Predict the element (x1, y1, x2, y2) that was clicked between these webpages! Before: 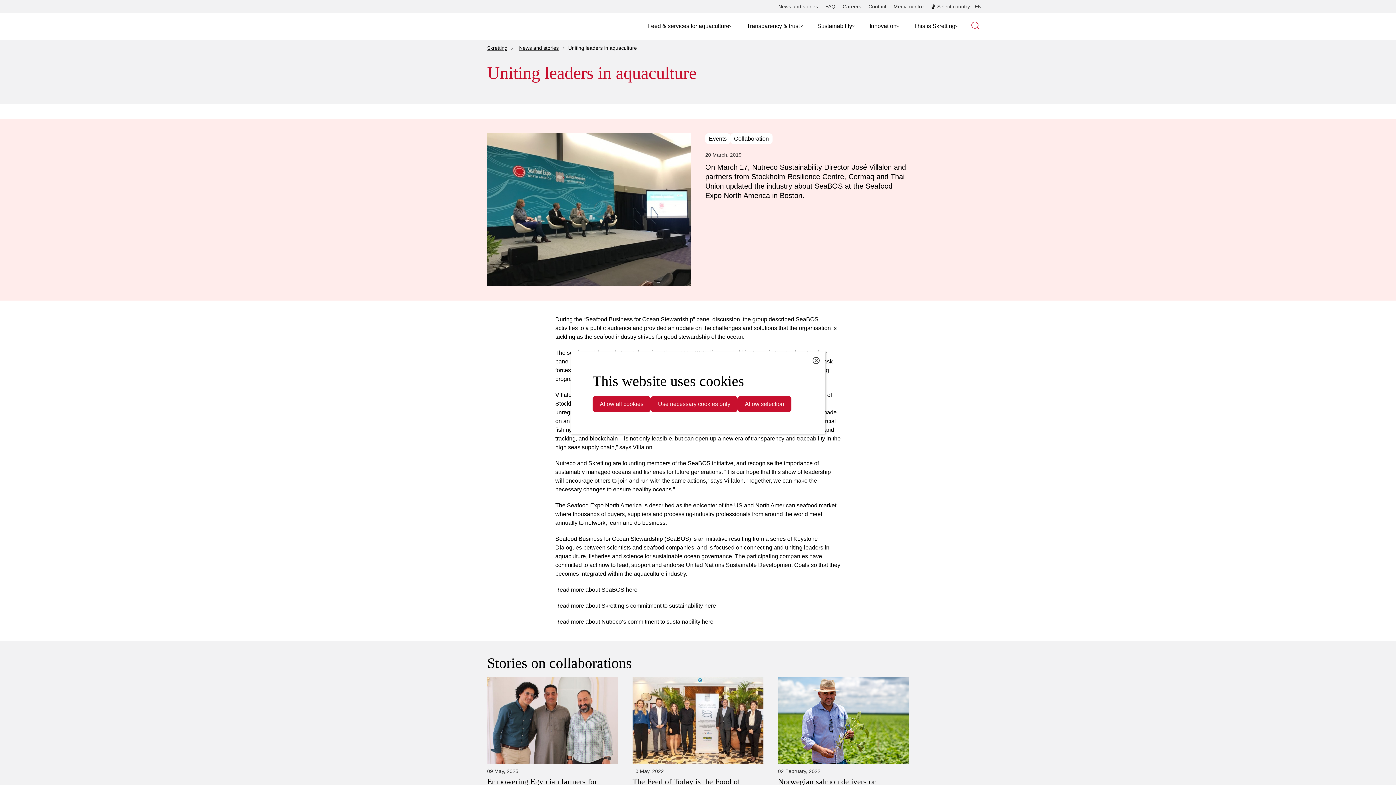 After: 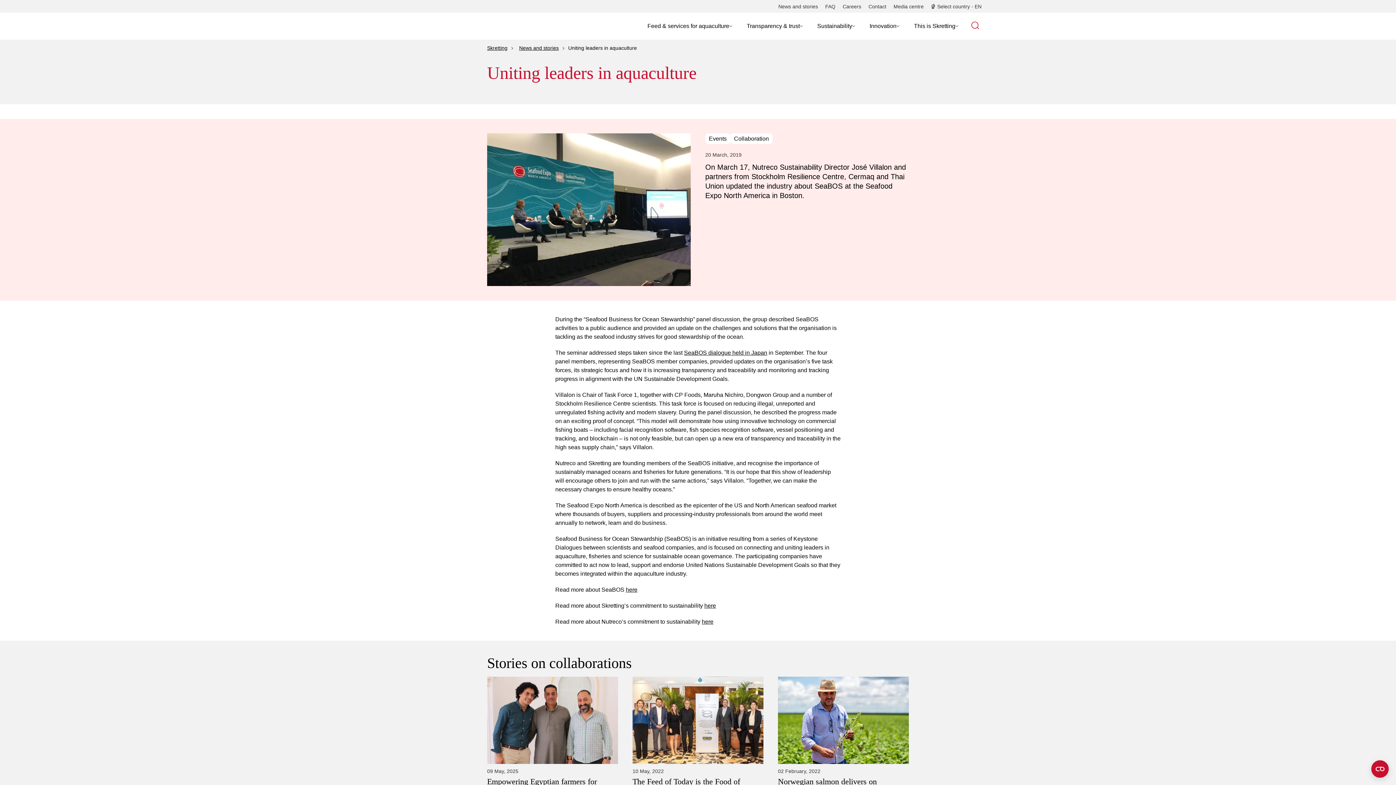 Action: label: Feed & services for aquaculture bbox: (640, 12, 739, 39)